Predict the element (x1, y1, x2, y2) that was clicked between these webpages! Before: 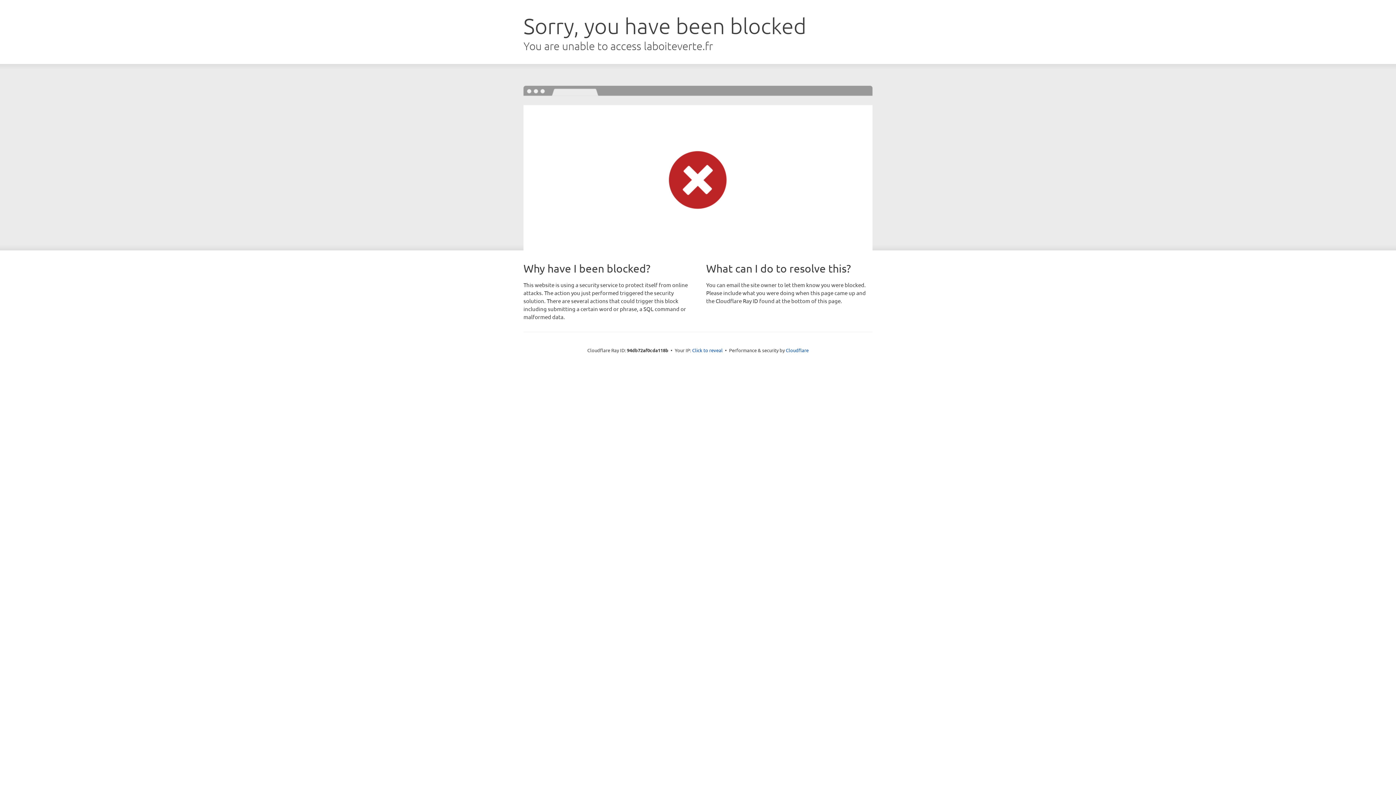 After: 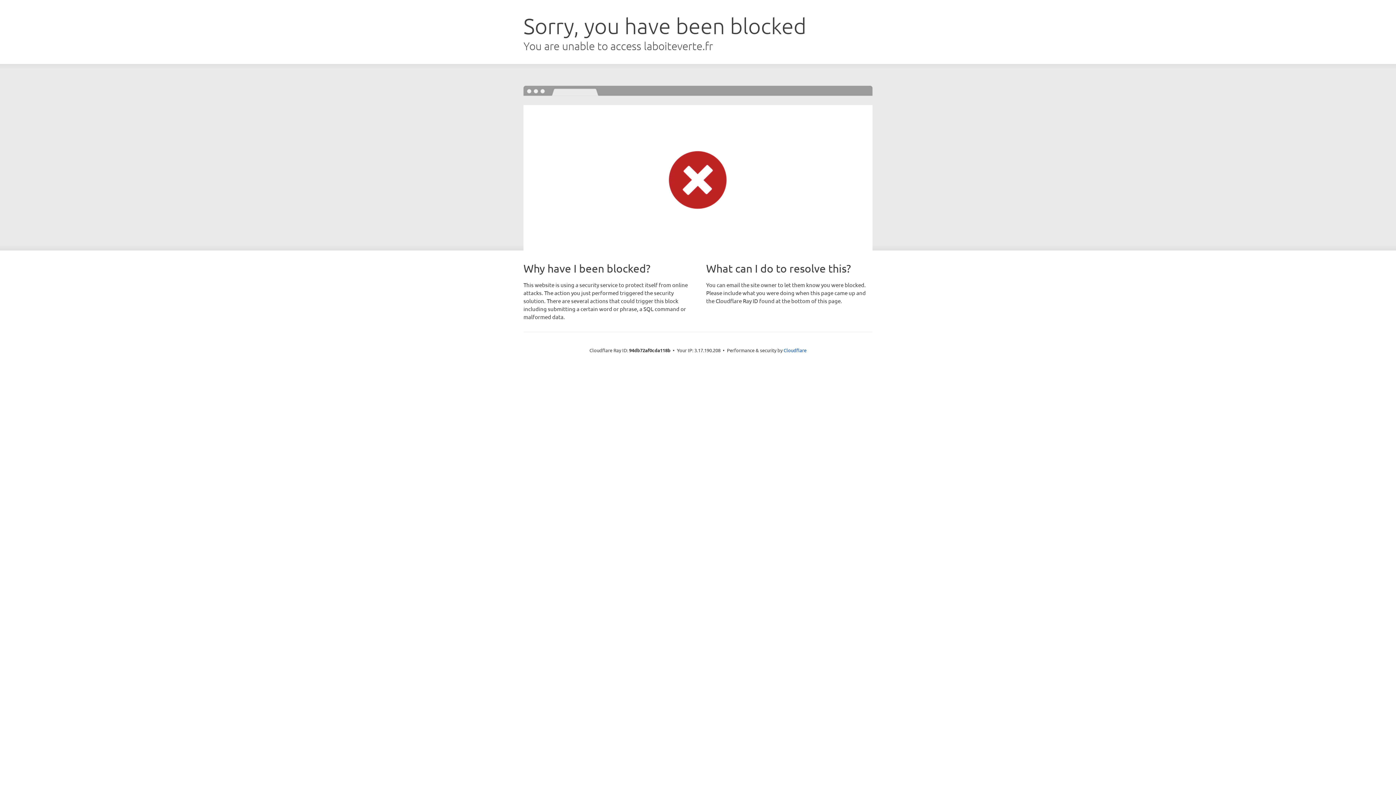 Action: label: Click to reveal bbox: (692, 346, 722, 353)